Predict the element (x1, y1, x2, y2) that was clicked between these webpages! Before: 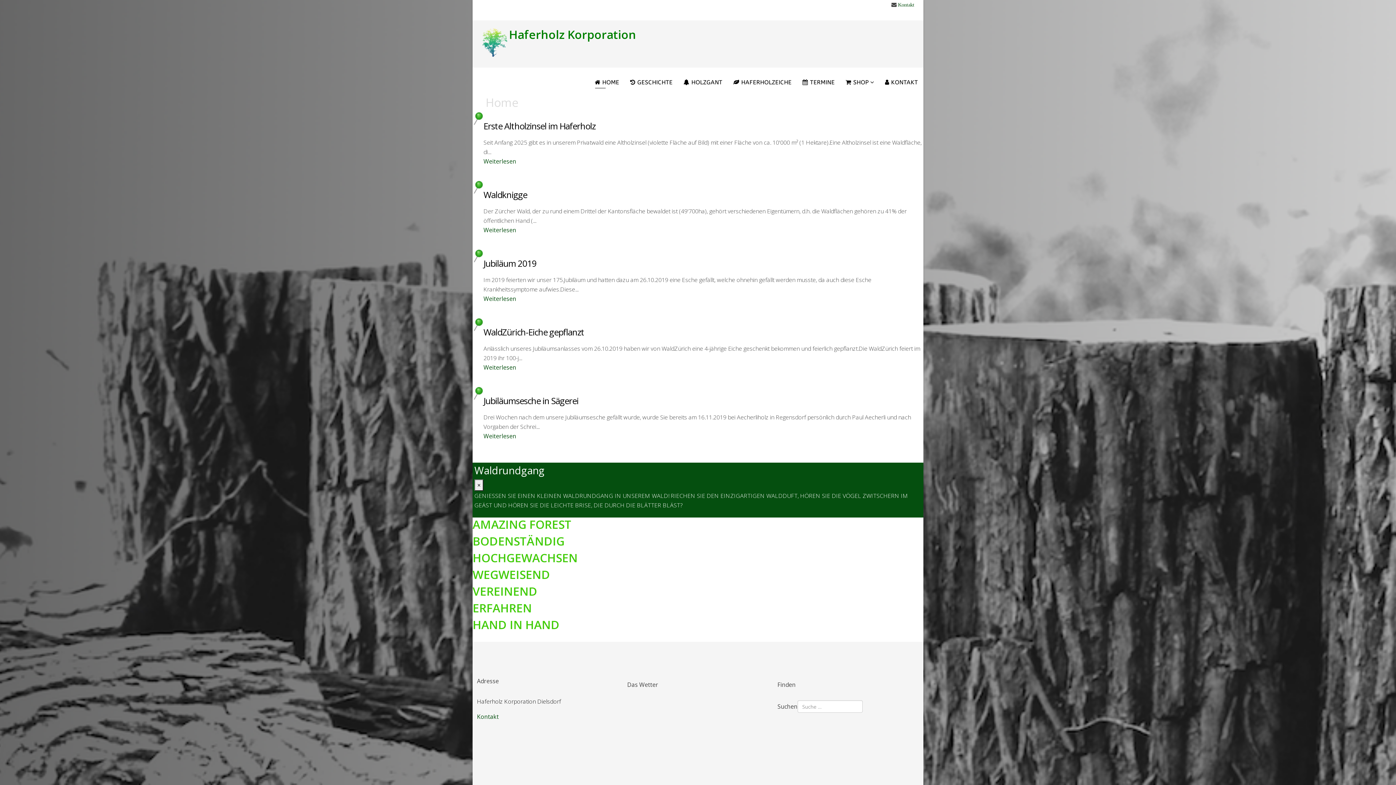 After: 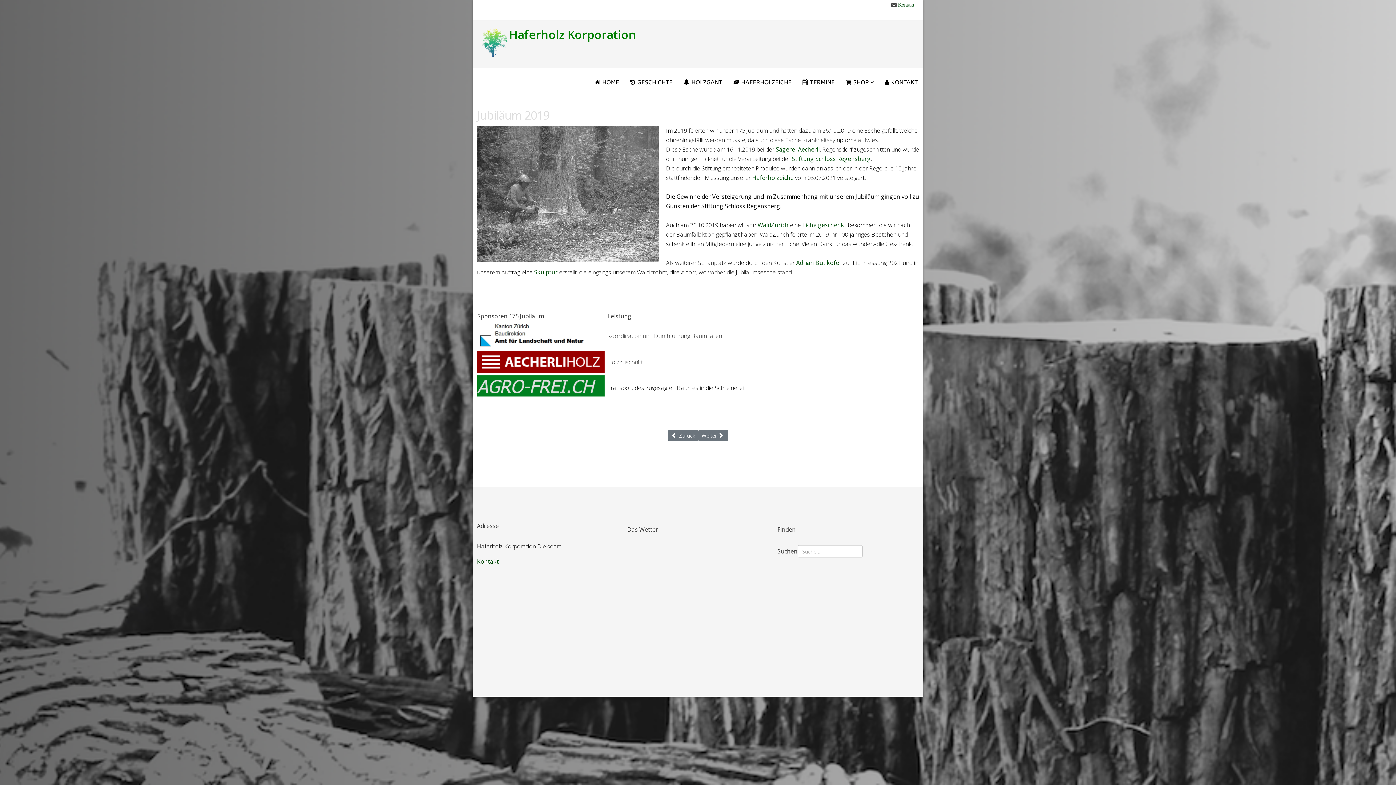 Action: bbox: (483, 294, 923, 303) label: Weiterlesen